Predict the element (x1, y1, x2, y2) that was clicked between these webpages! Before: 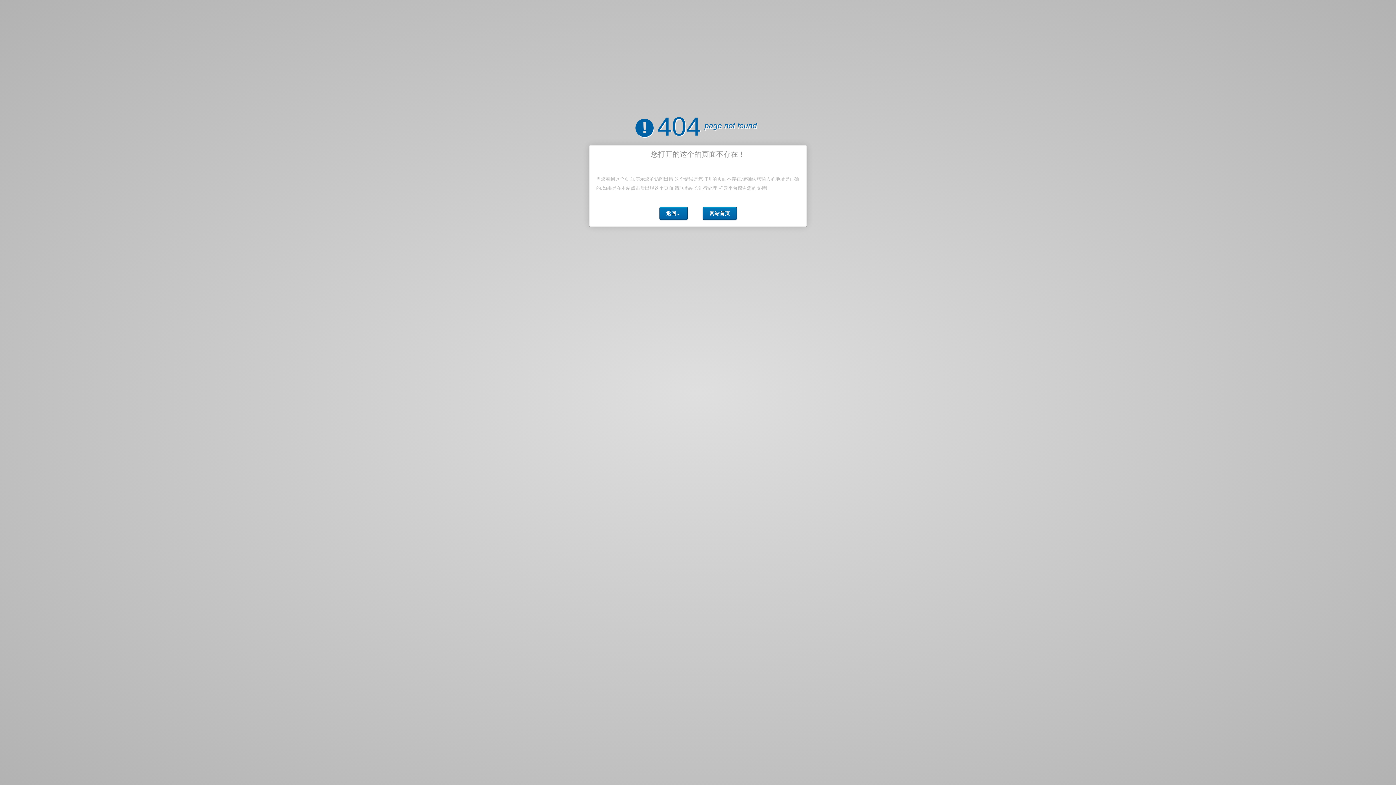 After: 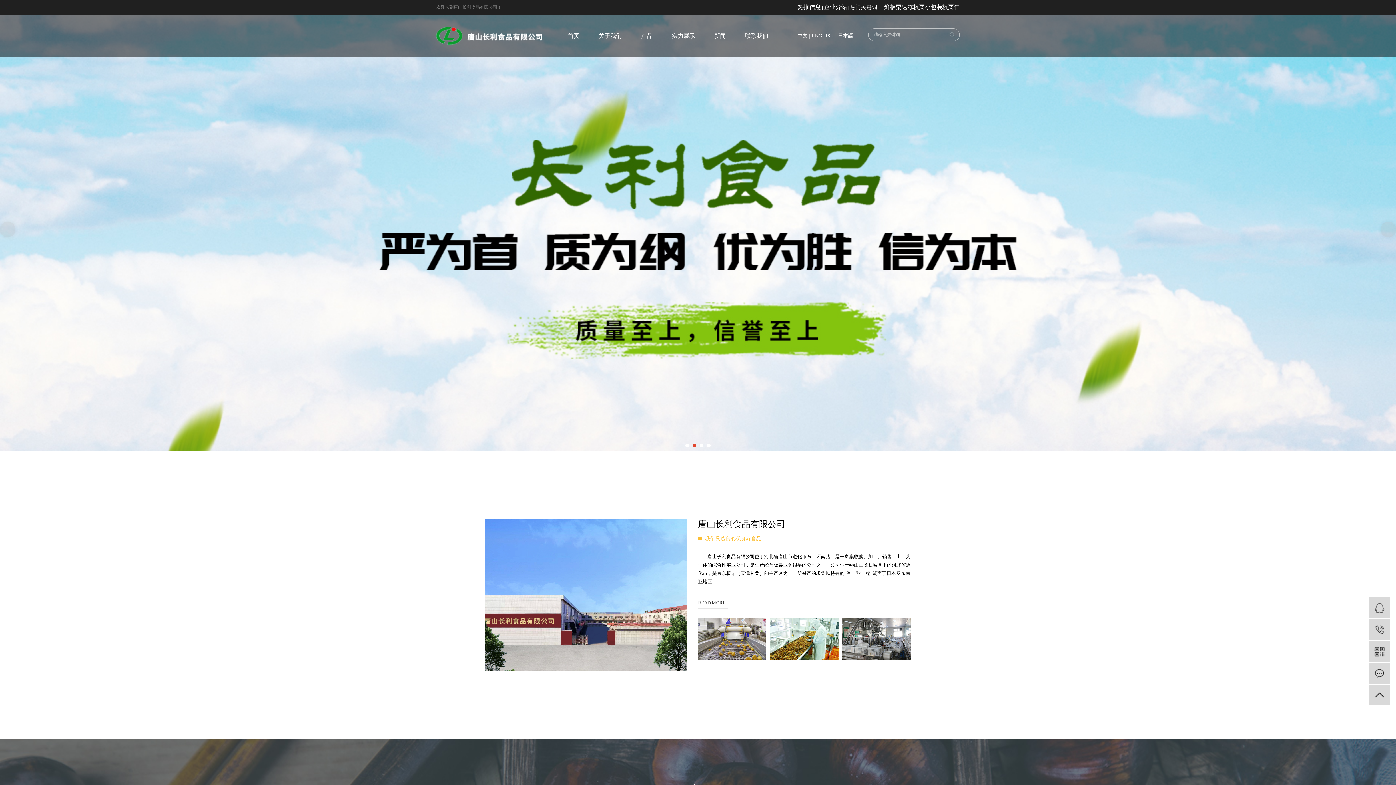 Action: label: 网站首页 bbox: (703, 207, 736, 219)